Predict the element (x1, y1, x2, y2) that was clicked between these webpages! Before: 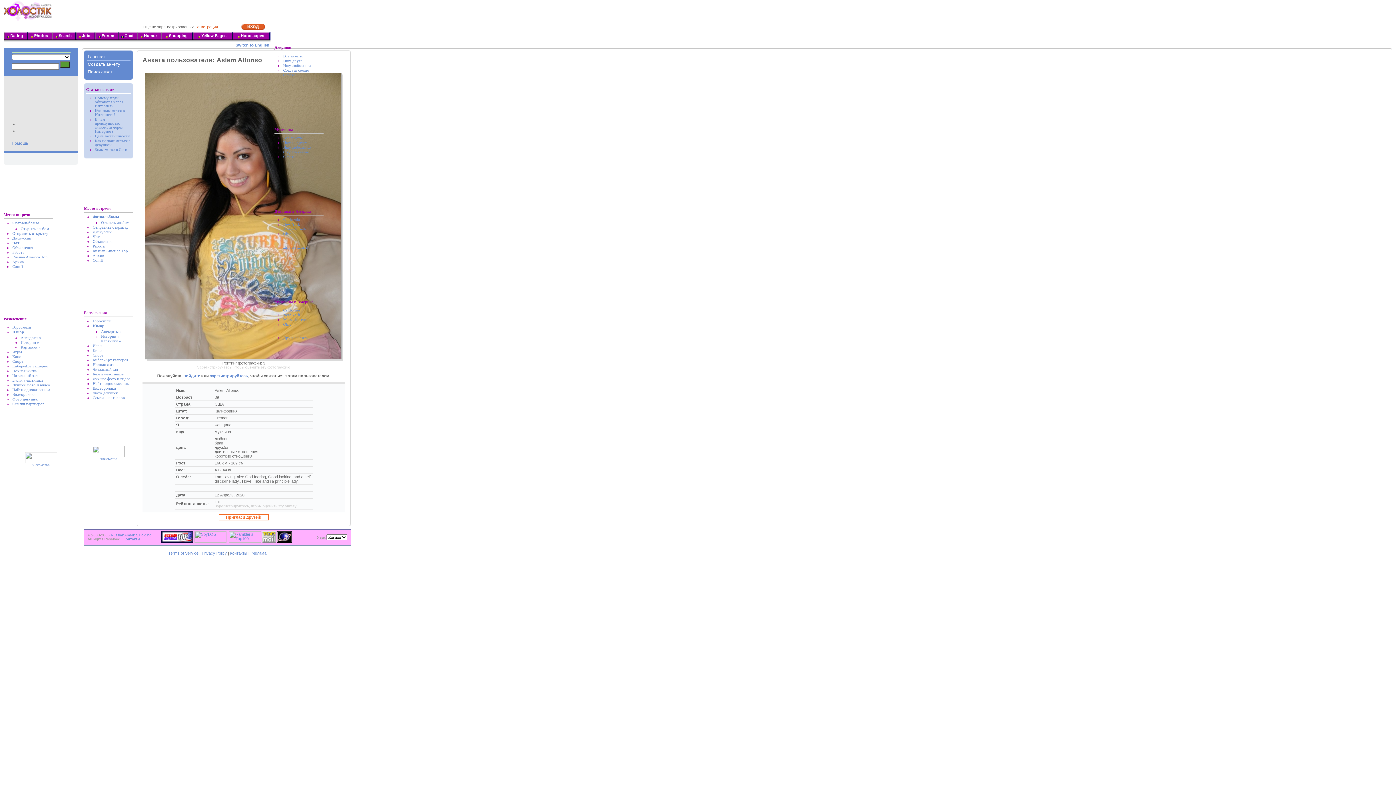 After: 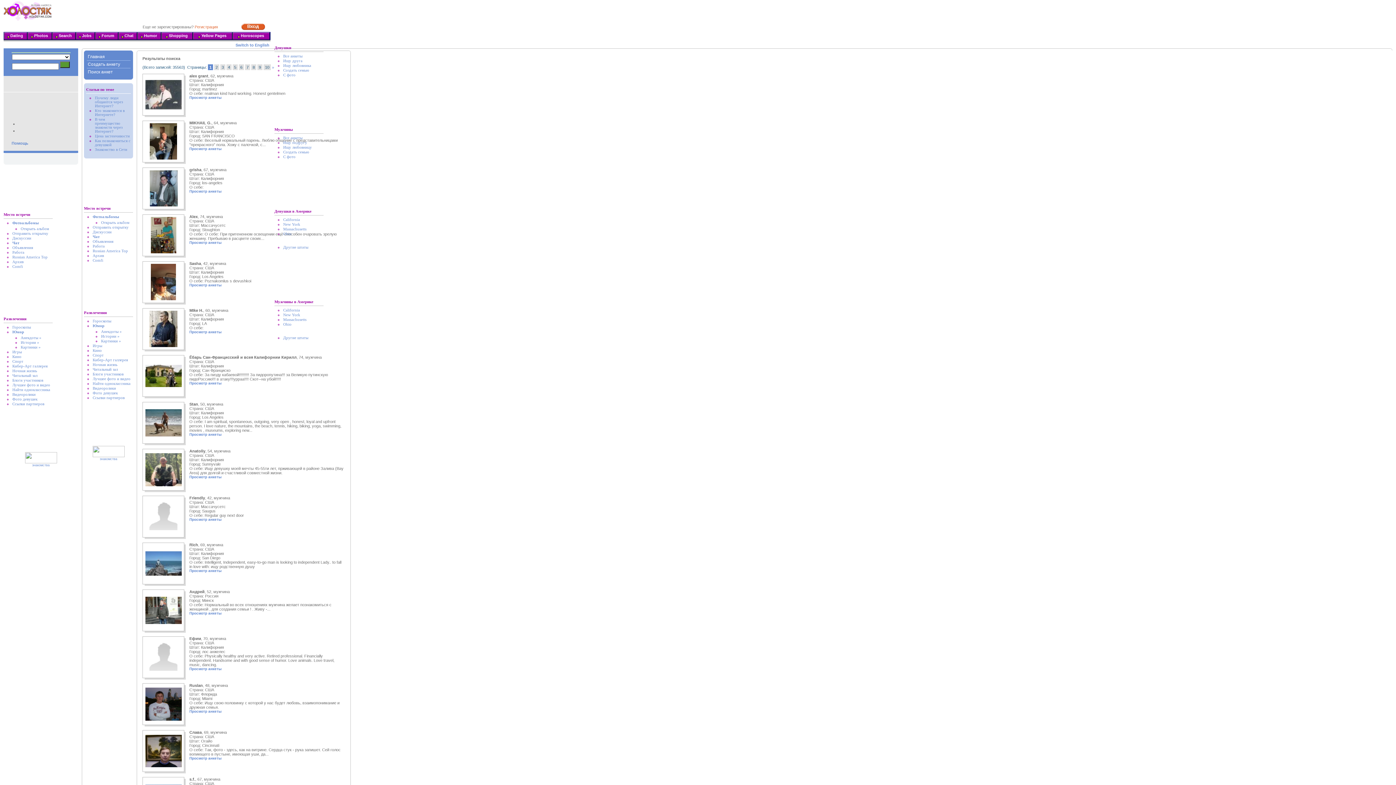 Action: label: Massachusetts bbox: (283, 317, 306, 321)